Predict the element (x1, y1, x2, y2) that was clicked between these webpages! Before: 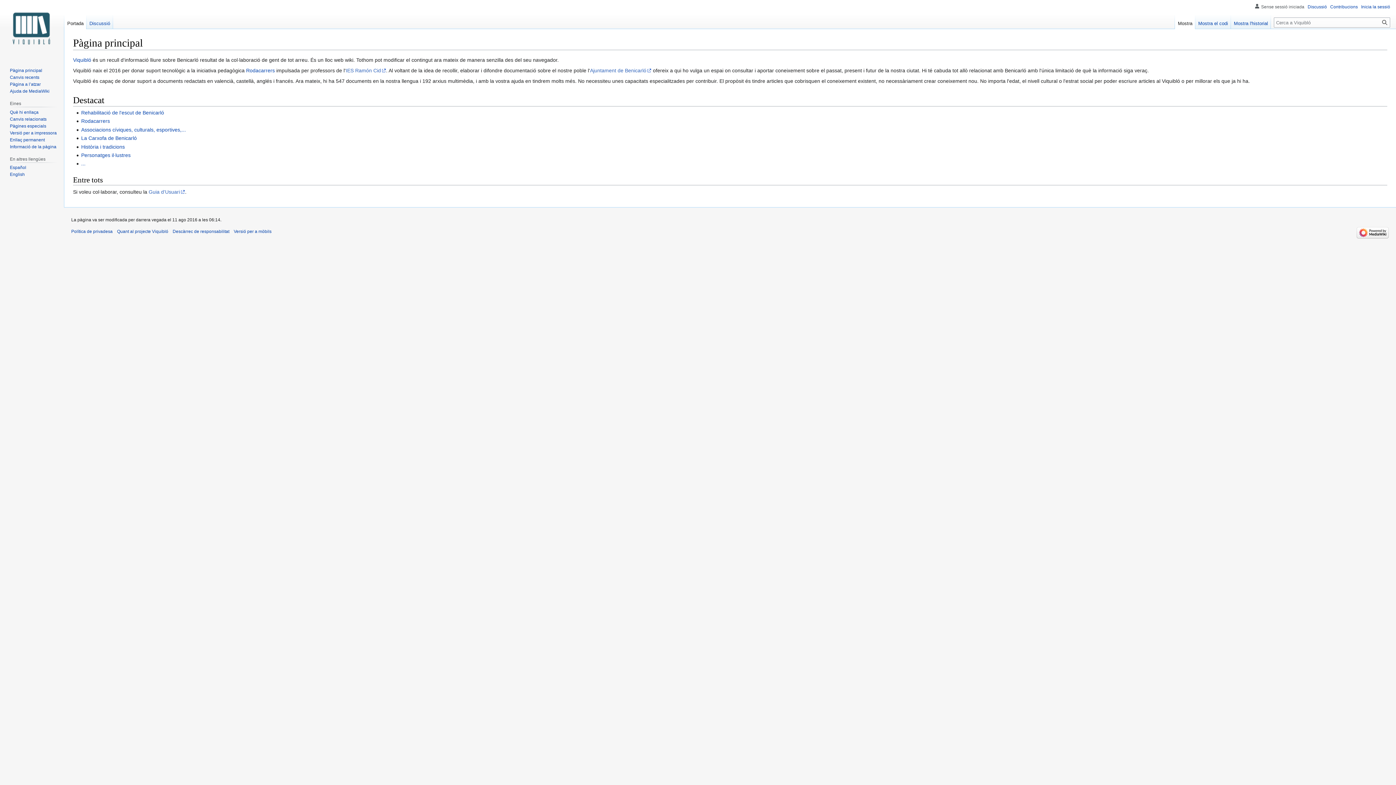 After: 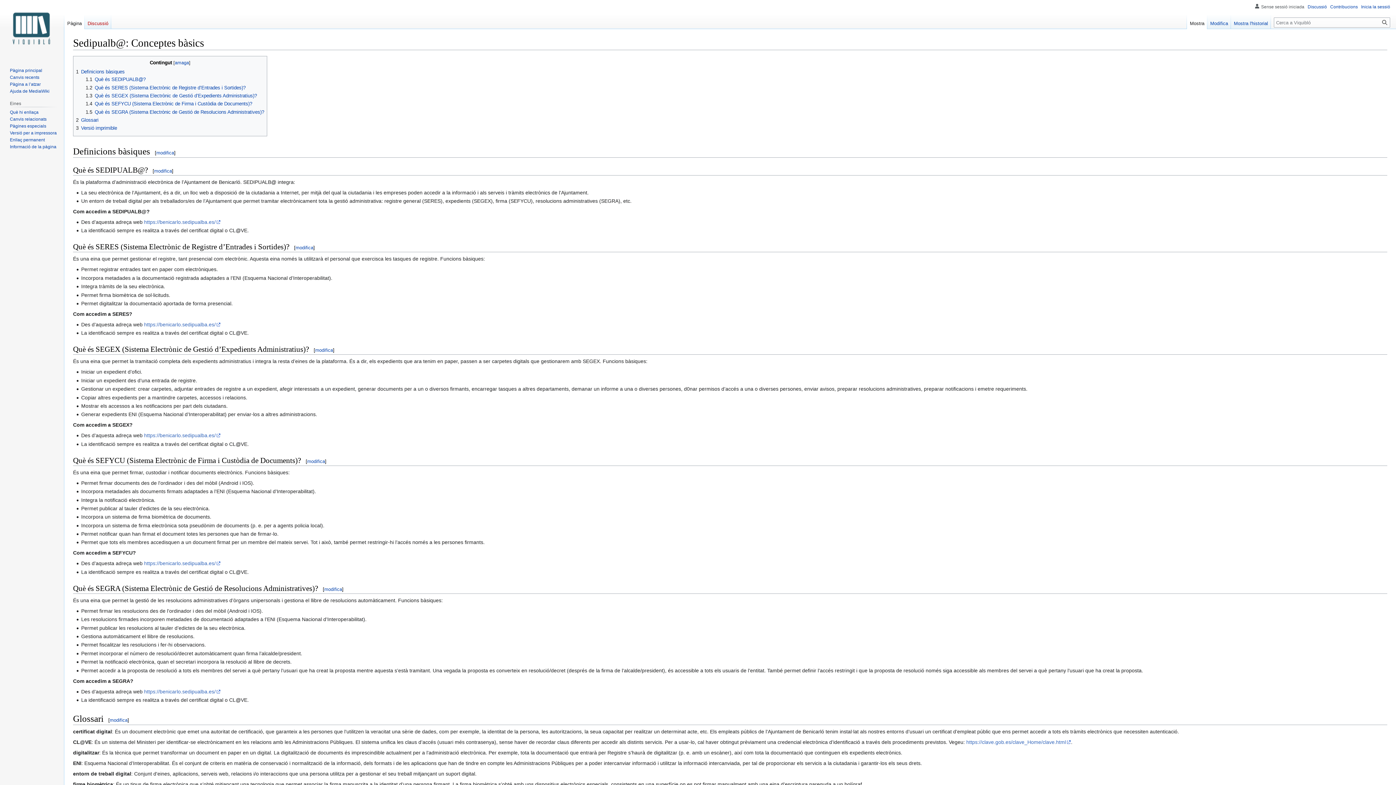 Action: bbox: (9, 81, 40, 86) label: Pàgina a l’atzar